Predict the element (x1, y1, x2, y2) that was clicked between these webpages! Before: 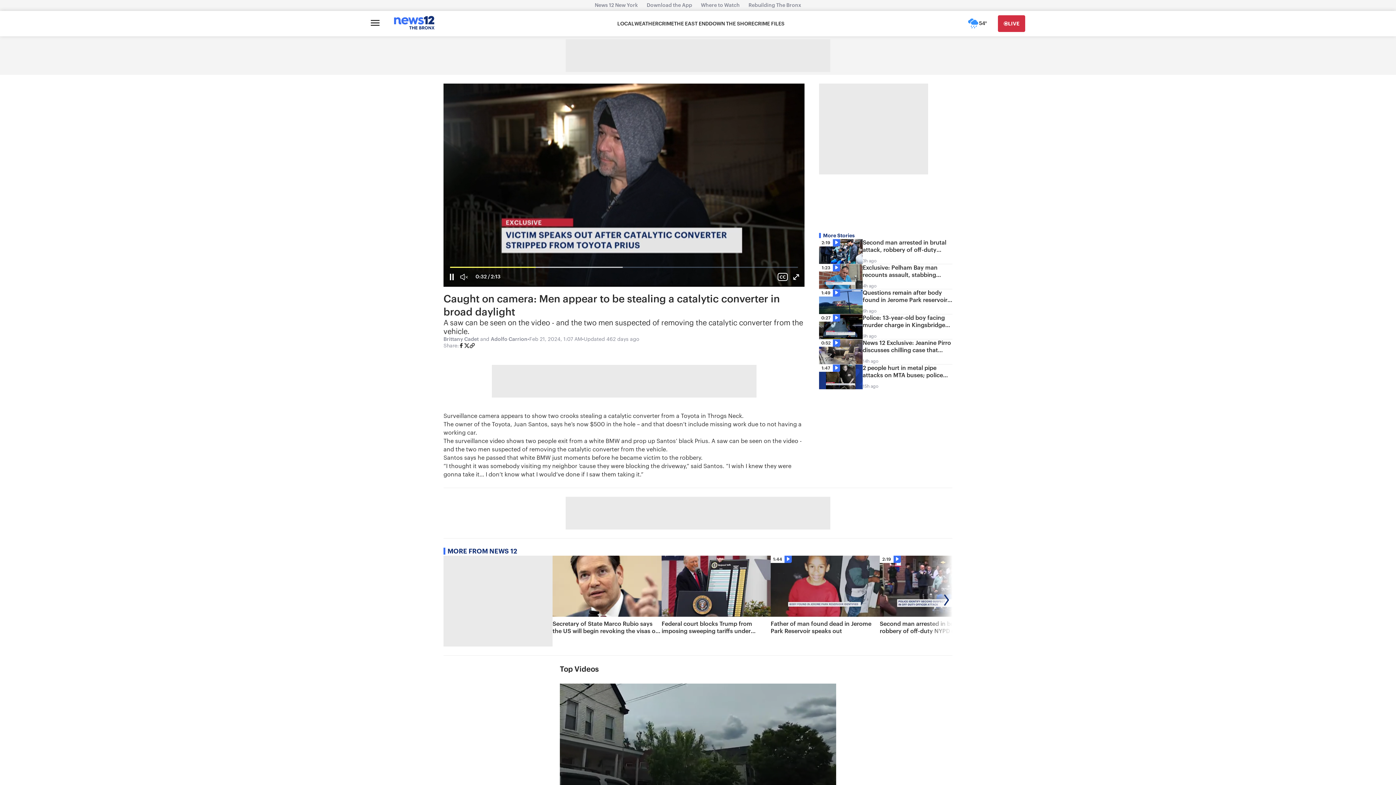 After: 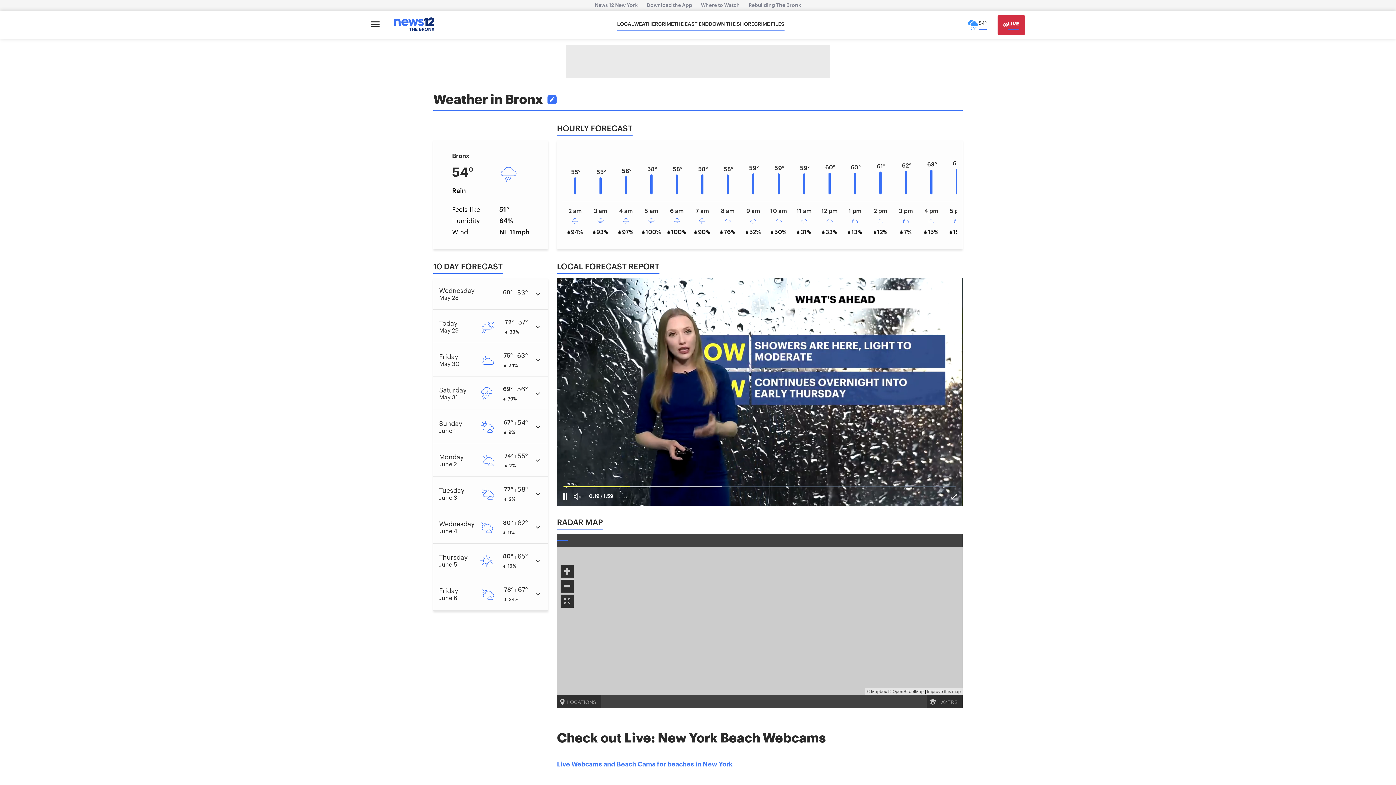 Action: bbox: (967, 15, 987, 32) label: 54°